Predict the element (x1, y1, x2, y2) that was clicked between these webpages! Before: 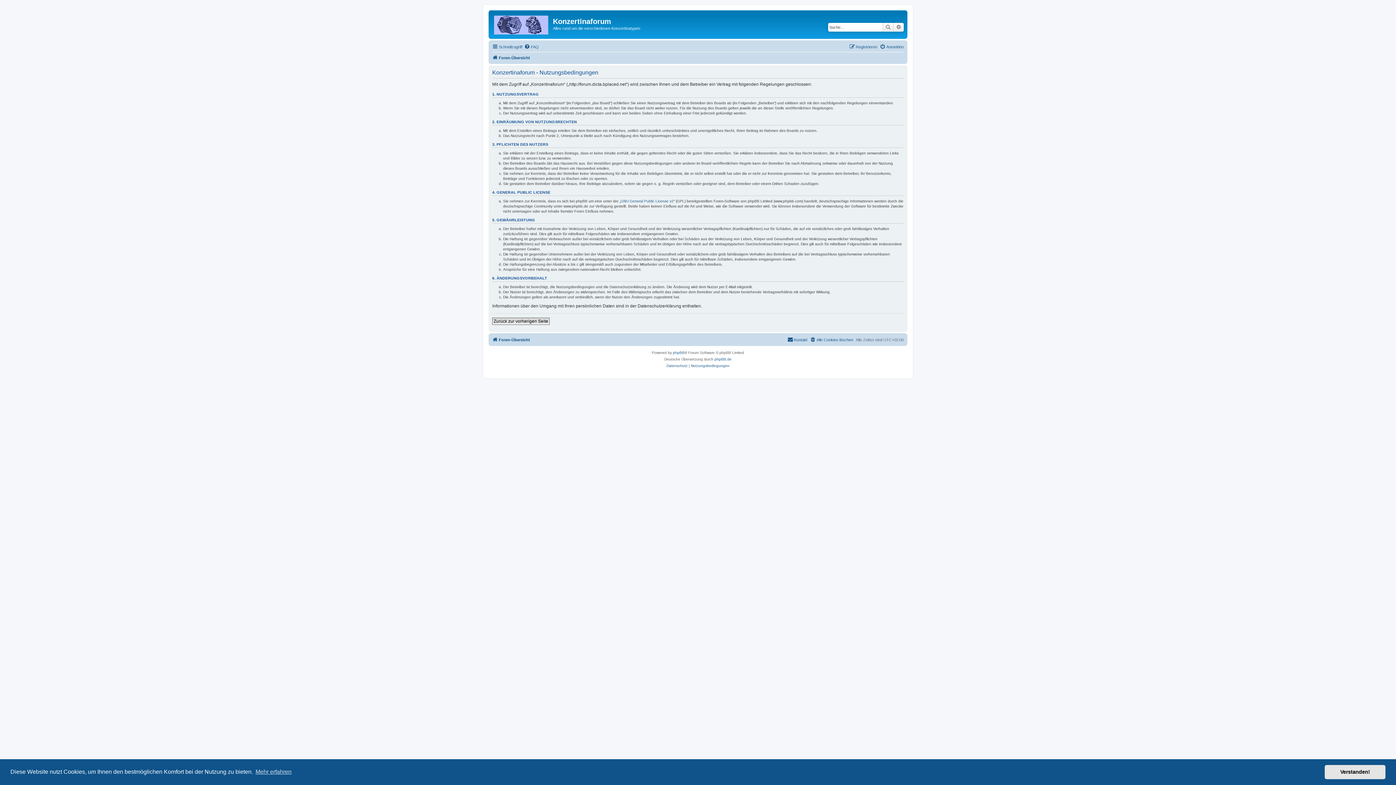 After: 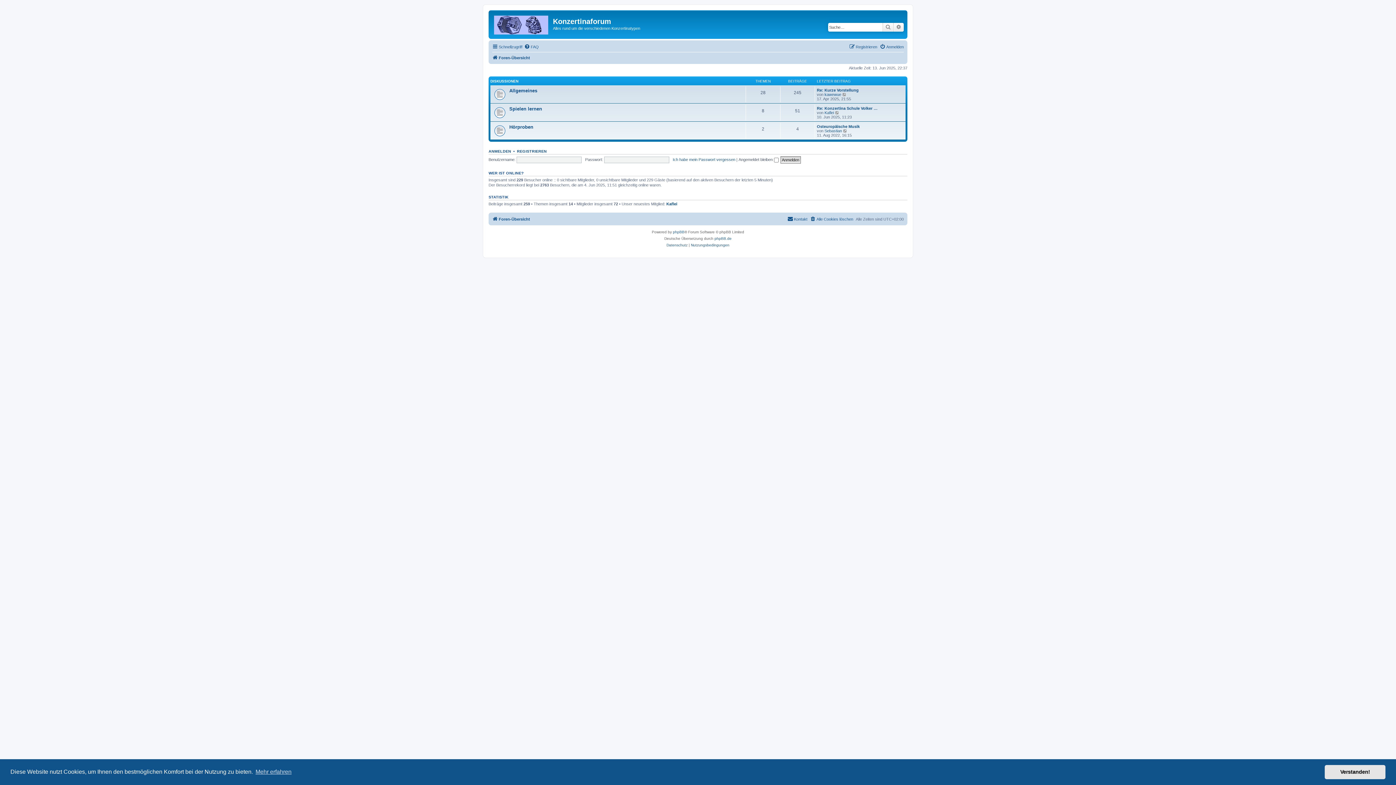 Action: bbox: (490, 12, 553, 35)